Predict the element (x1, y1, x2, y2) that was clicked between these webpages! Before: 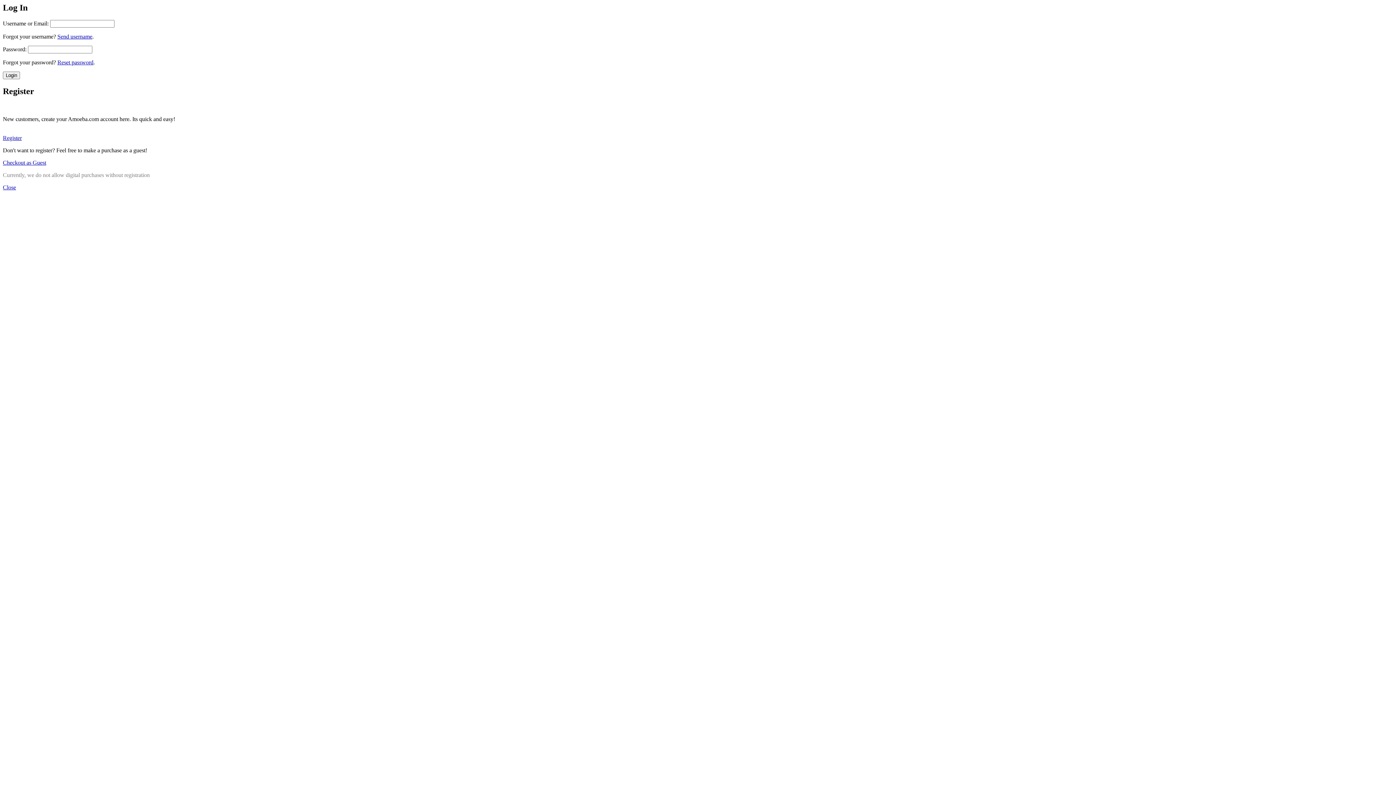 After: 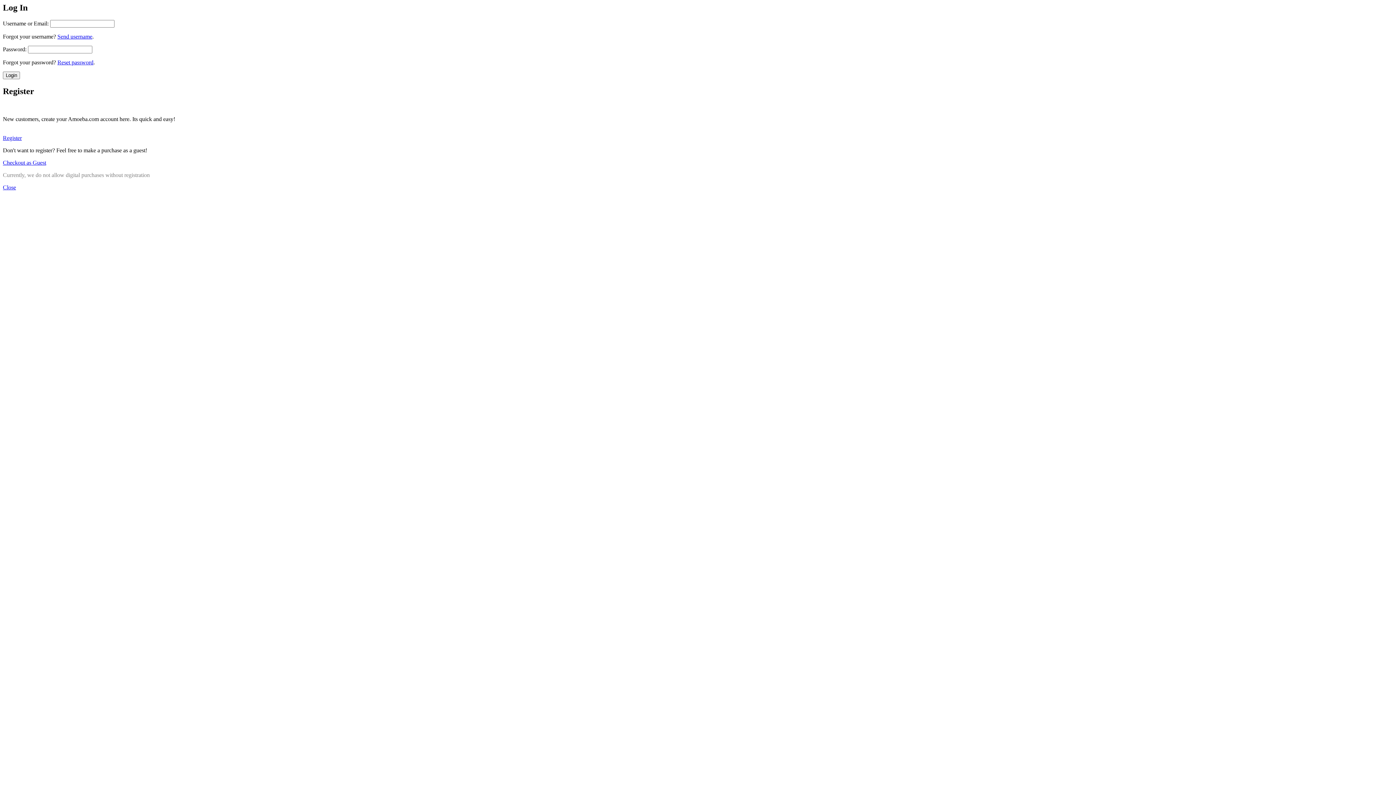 Action: bbox: (2, 184, 16, 190) label: Close